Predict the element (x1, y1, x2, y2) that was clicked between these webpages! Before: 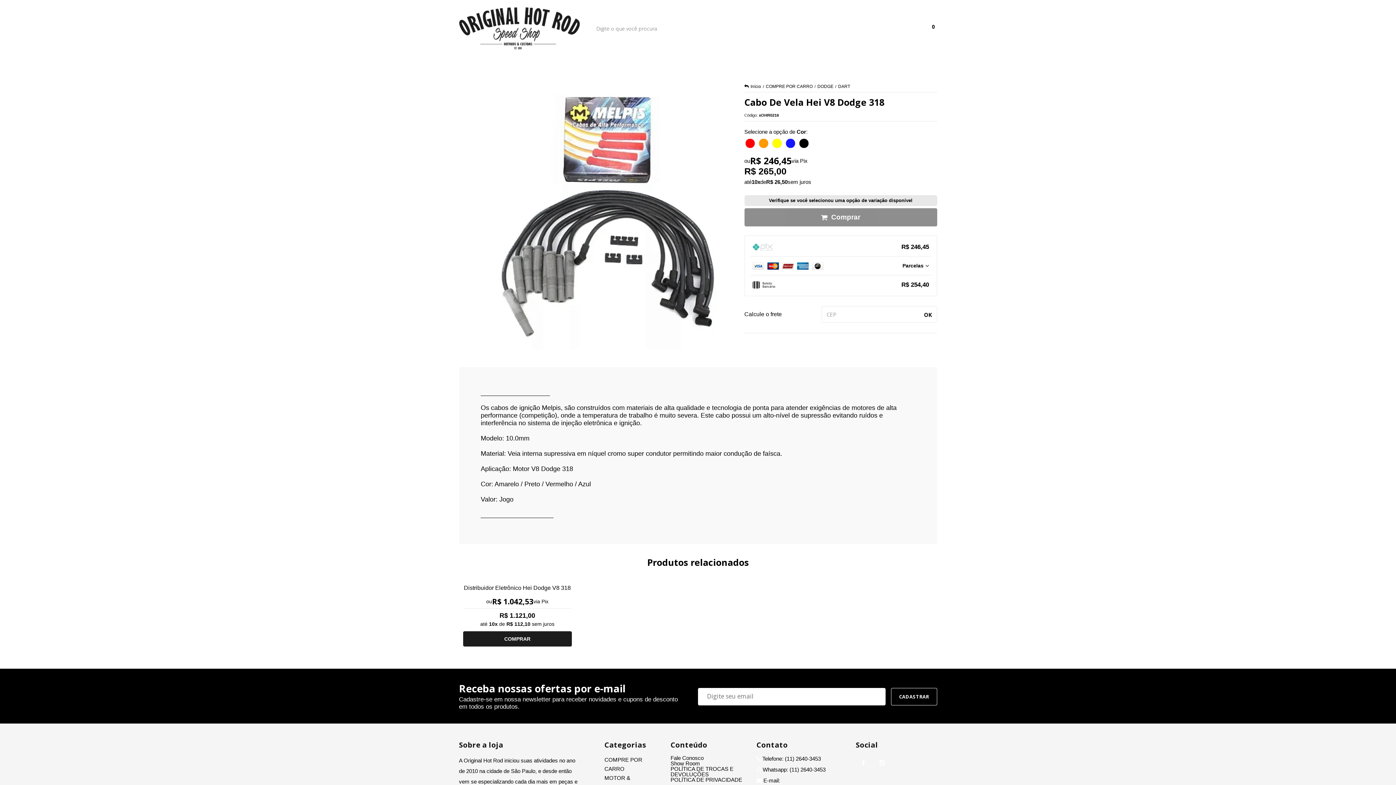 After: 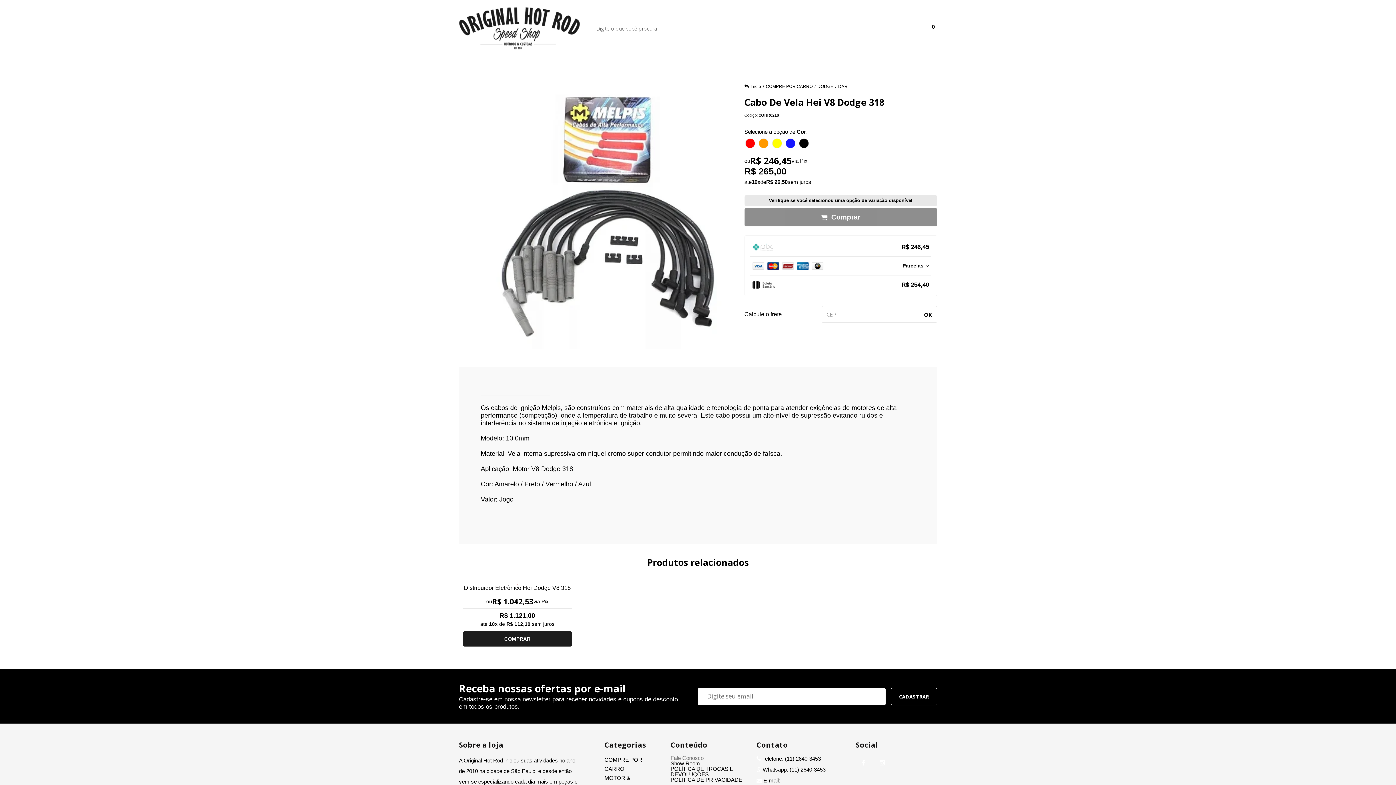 Action: bbox: (670, 755, 744, 760) label: Fale Conosco